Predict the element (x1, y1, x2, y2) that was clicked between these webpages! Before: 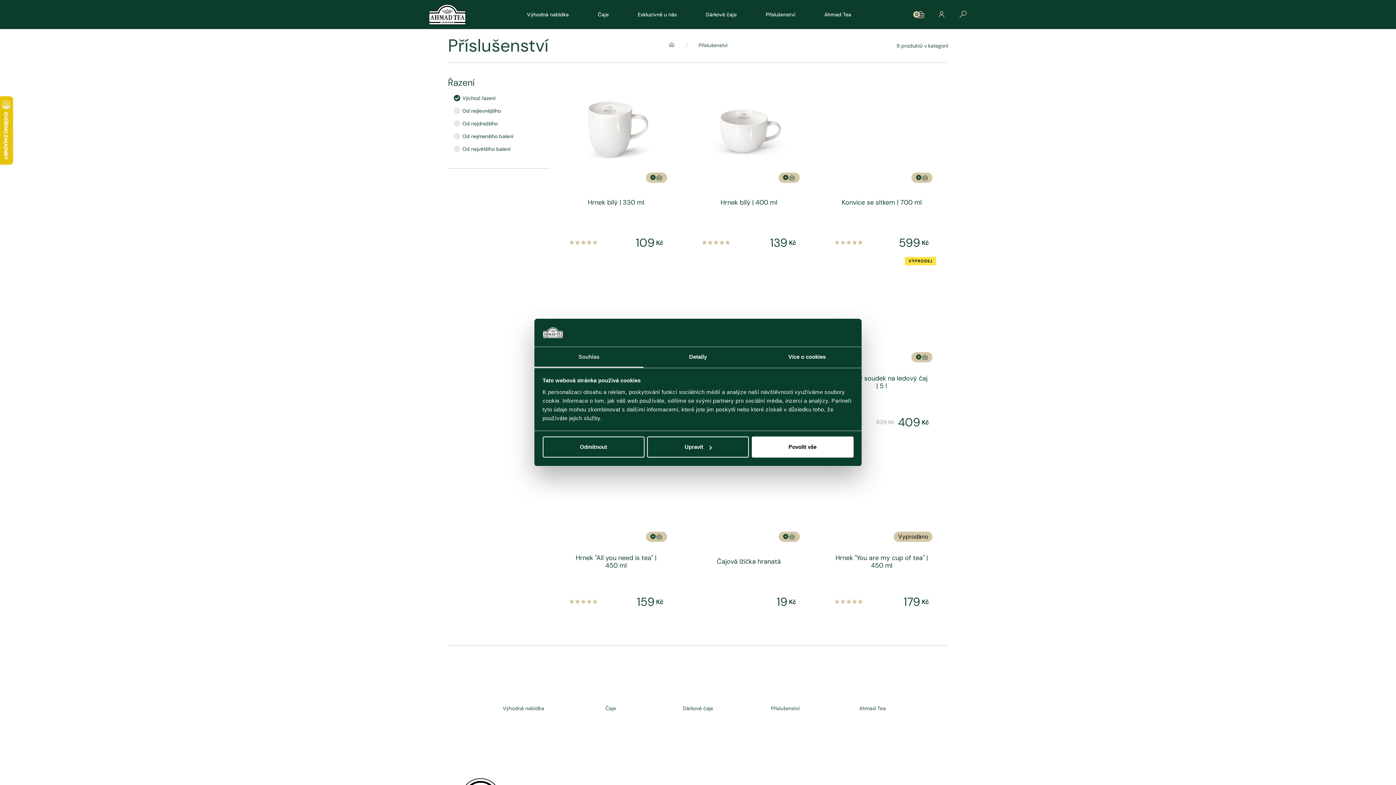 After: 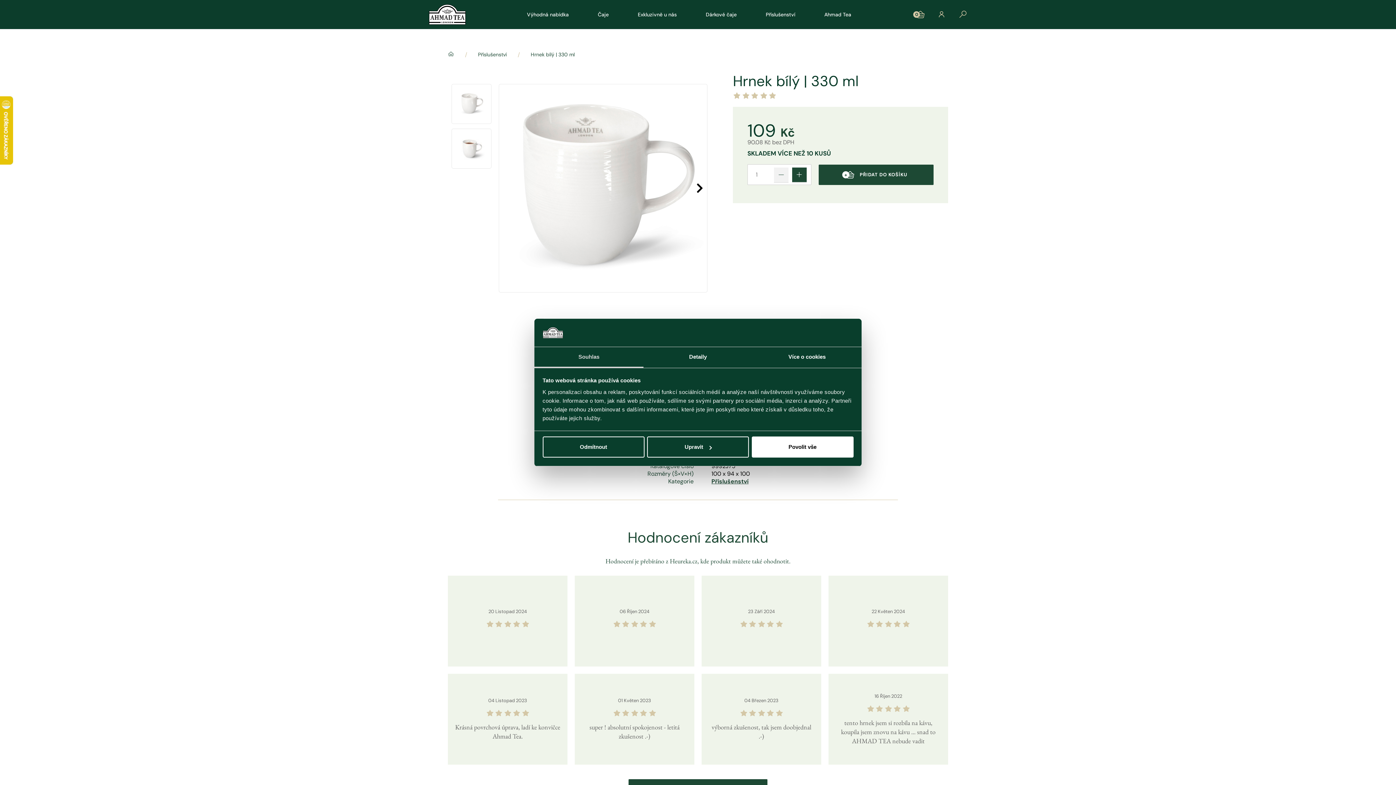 Action: label: Hrnek bílý | 330 ml
109
Kč bbox: (568, 190, 663, 249)